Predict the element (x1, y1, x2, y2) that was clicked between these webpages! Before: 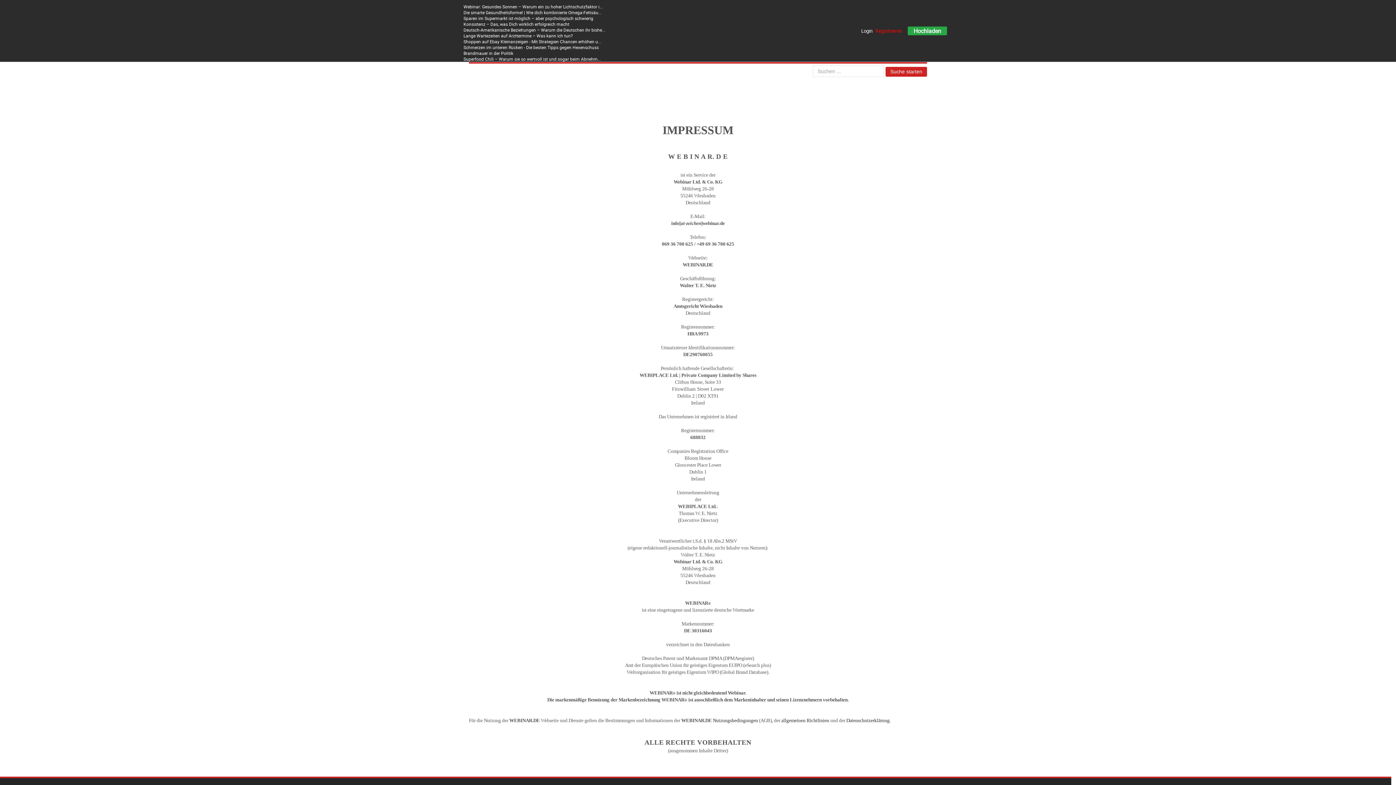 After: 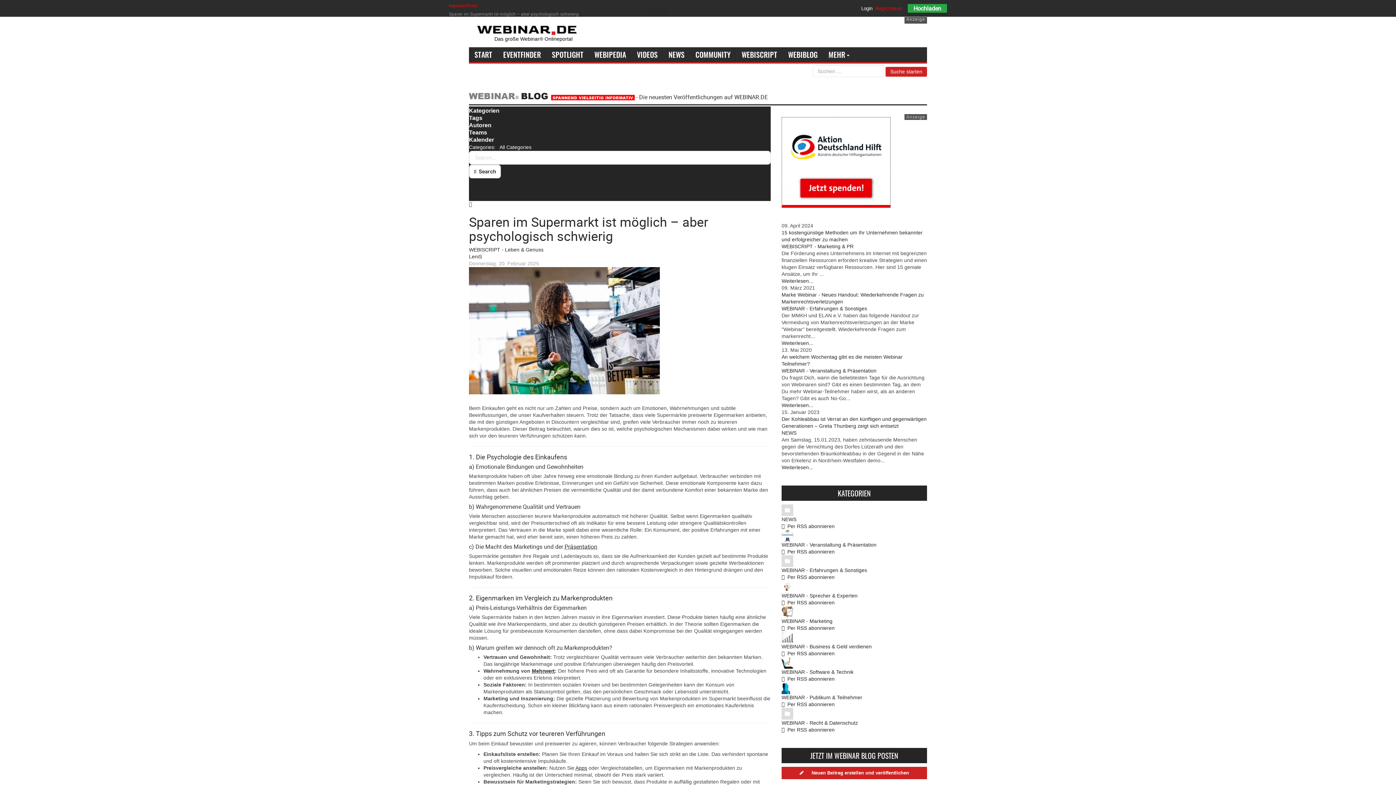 Action: label: Sparen im Supermarkt ist möglich – aber psychologisch schwierig bbox: (463, 15, 604, 20)